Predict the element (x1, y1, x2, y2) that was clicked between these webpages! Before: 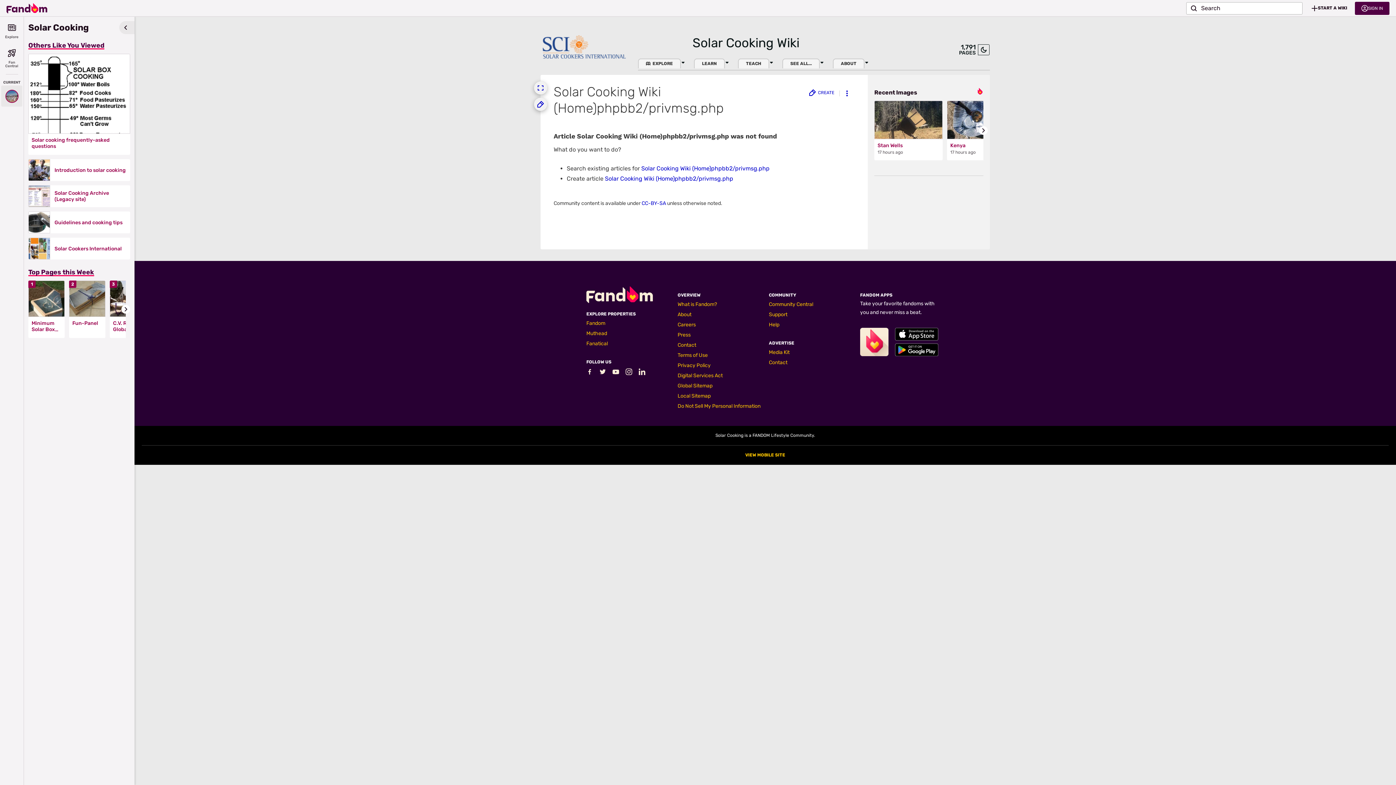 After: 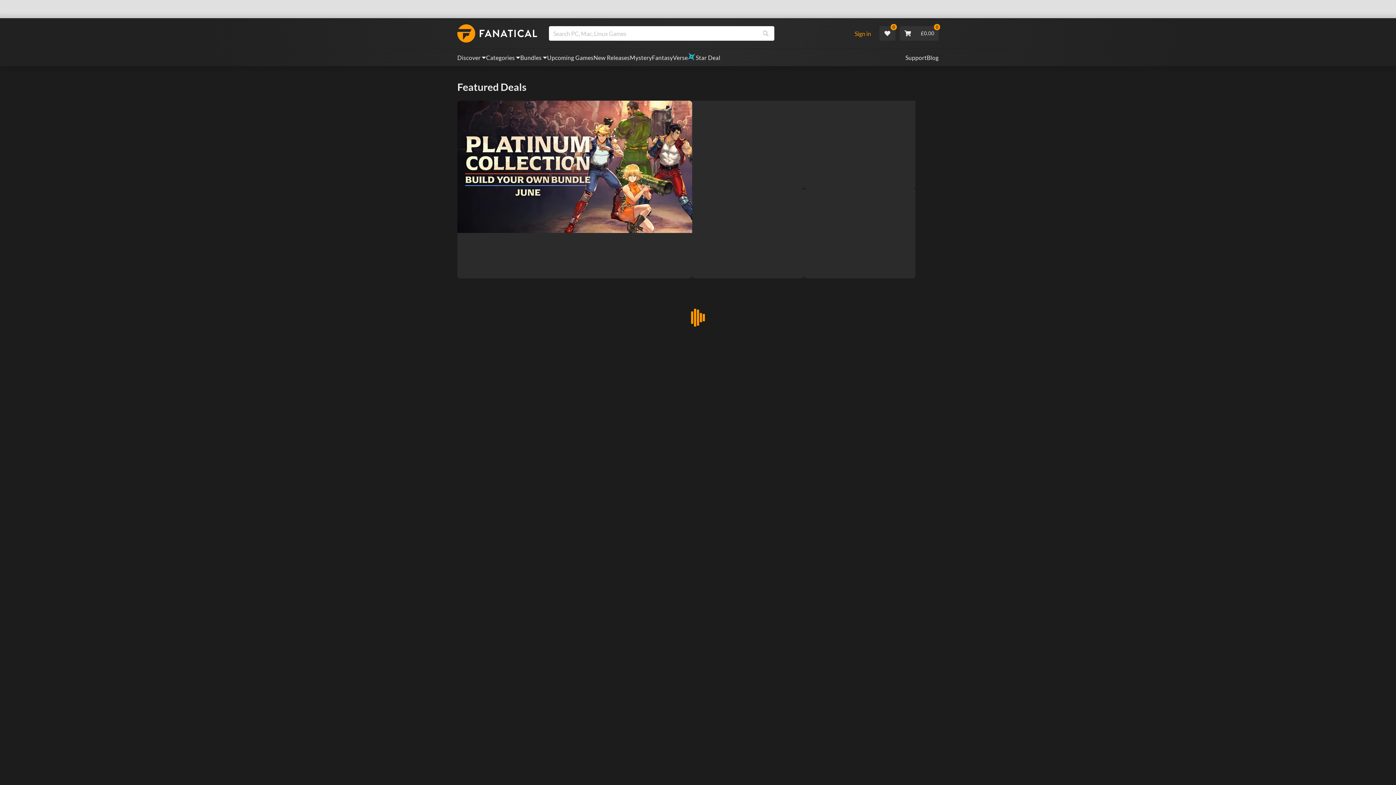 Action: label: Fanatical bbox: (586, 340, 608, 346)